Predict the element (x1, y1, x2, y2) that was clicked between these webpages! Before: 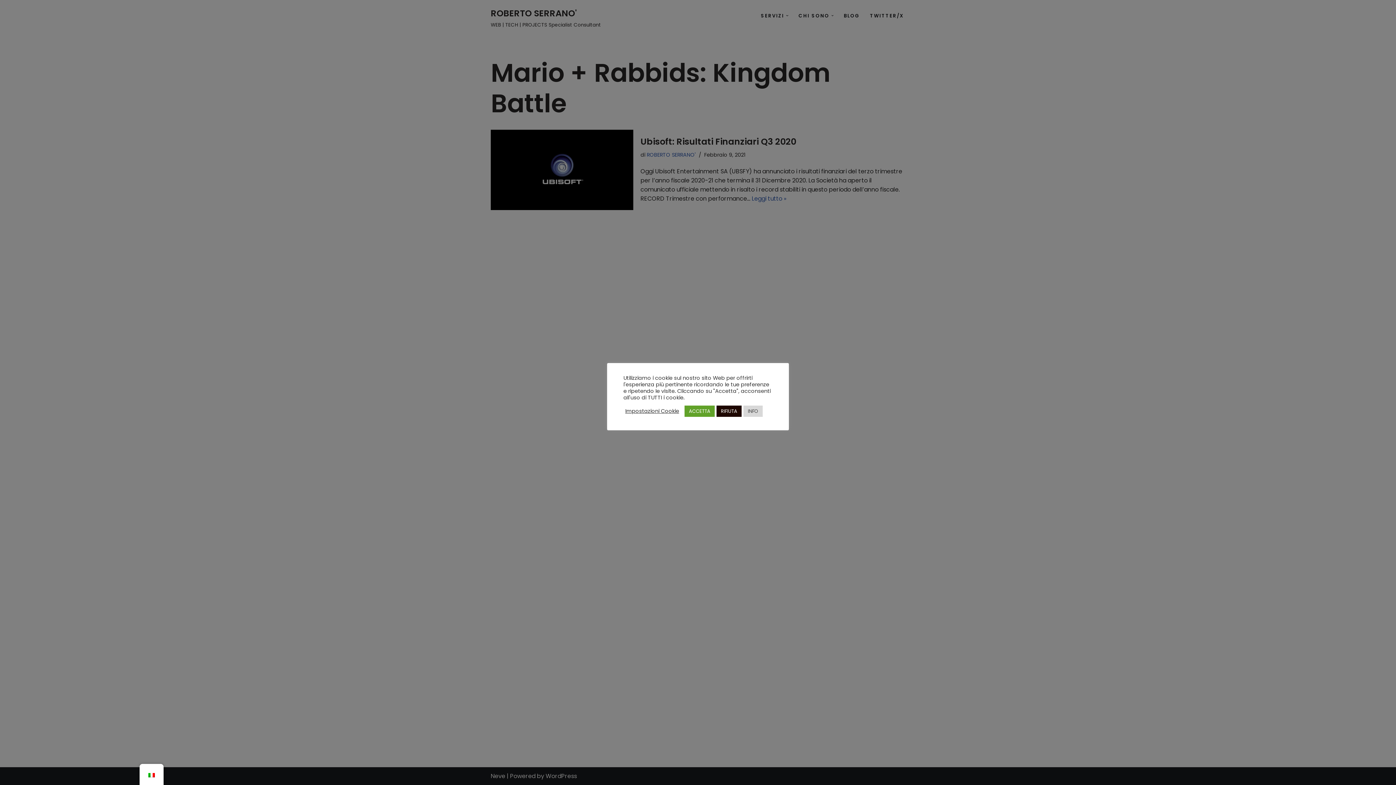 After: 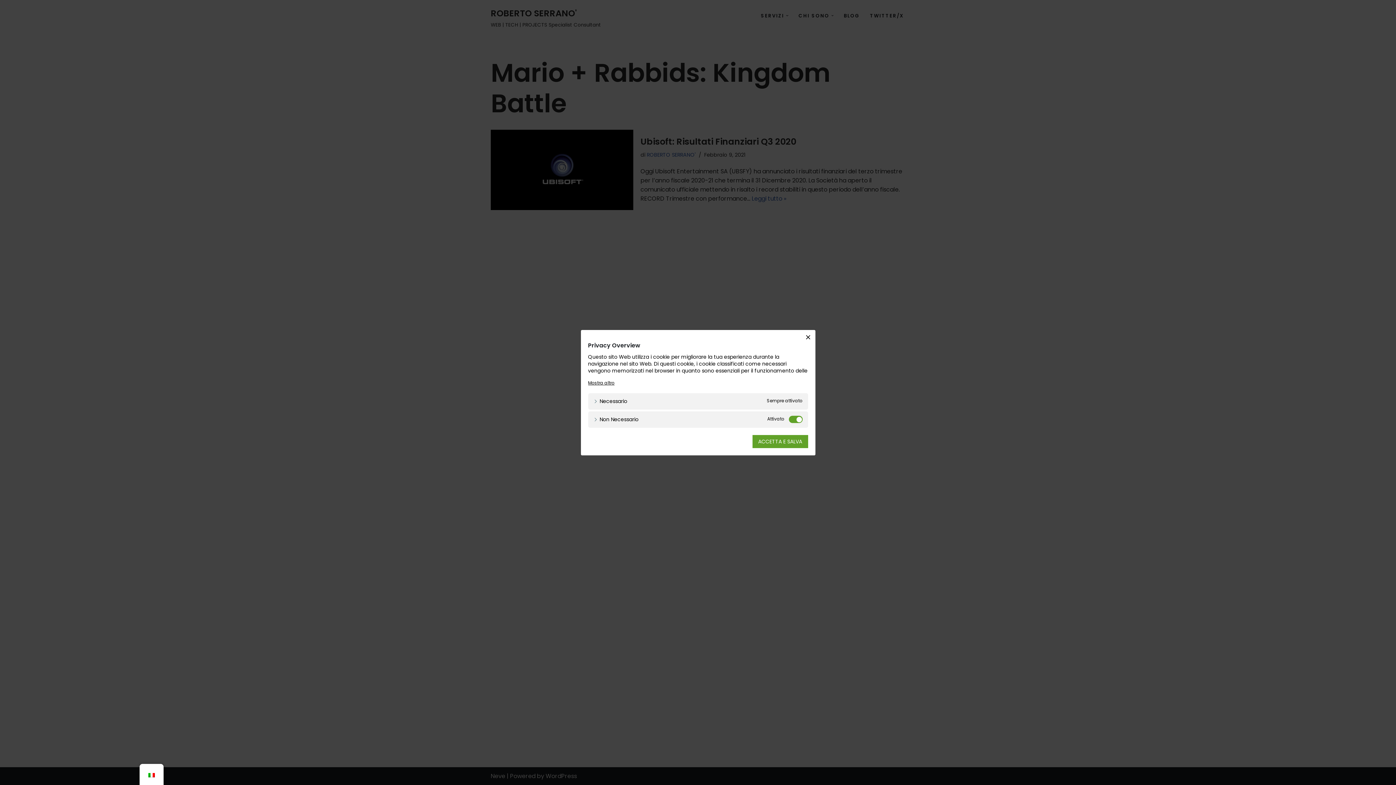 Action: label: Impostazioni Cookie bbox: (625, 408, 679, 414)